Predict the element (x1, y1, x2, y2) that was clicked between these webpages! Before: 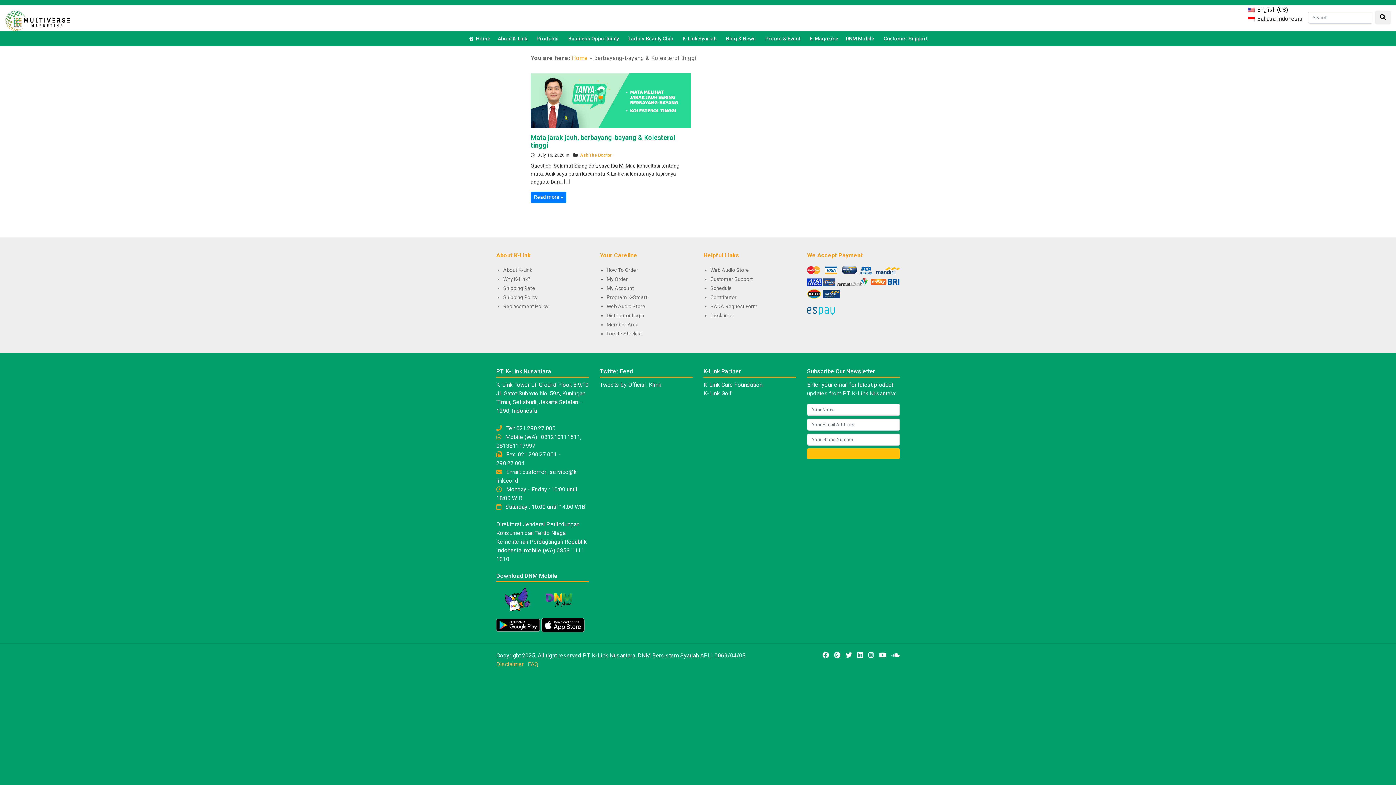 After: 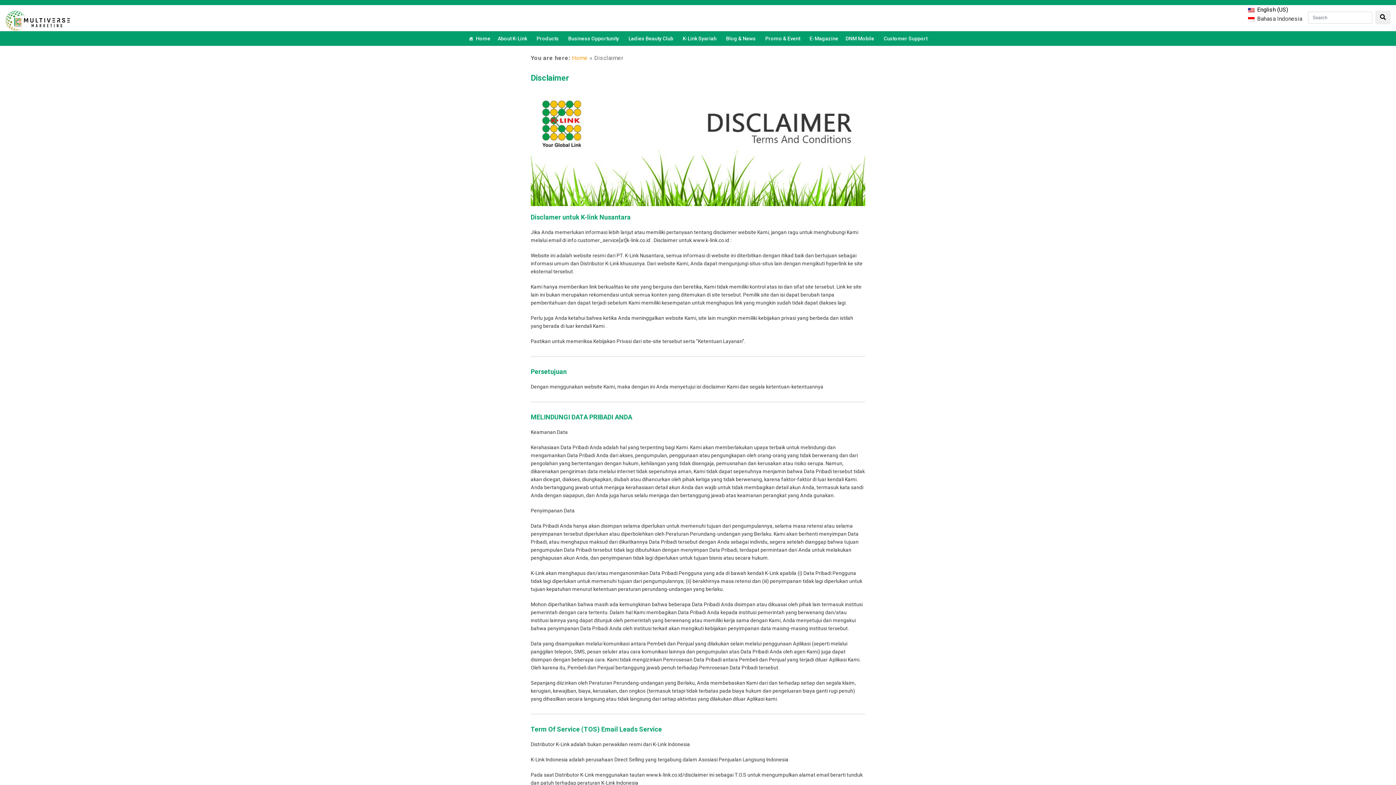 Action: label: Disclaimer  bbox: (496, 661, 525, 668)